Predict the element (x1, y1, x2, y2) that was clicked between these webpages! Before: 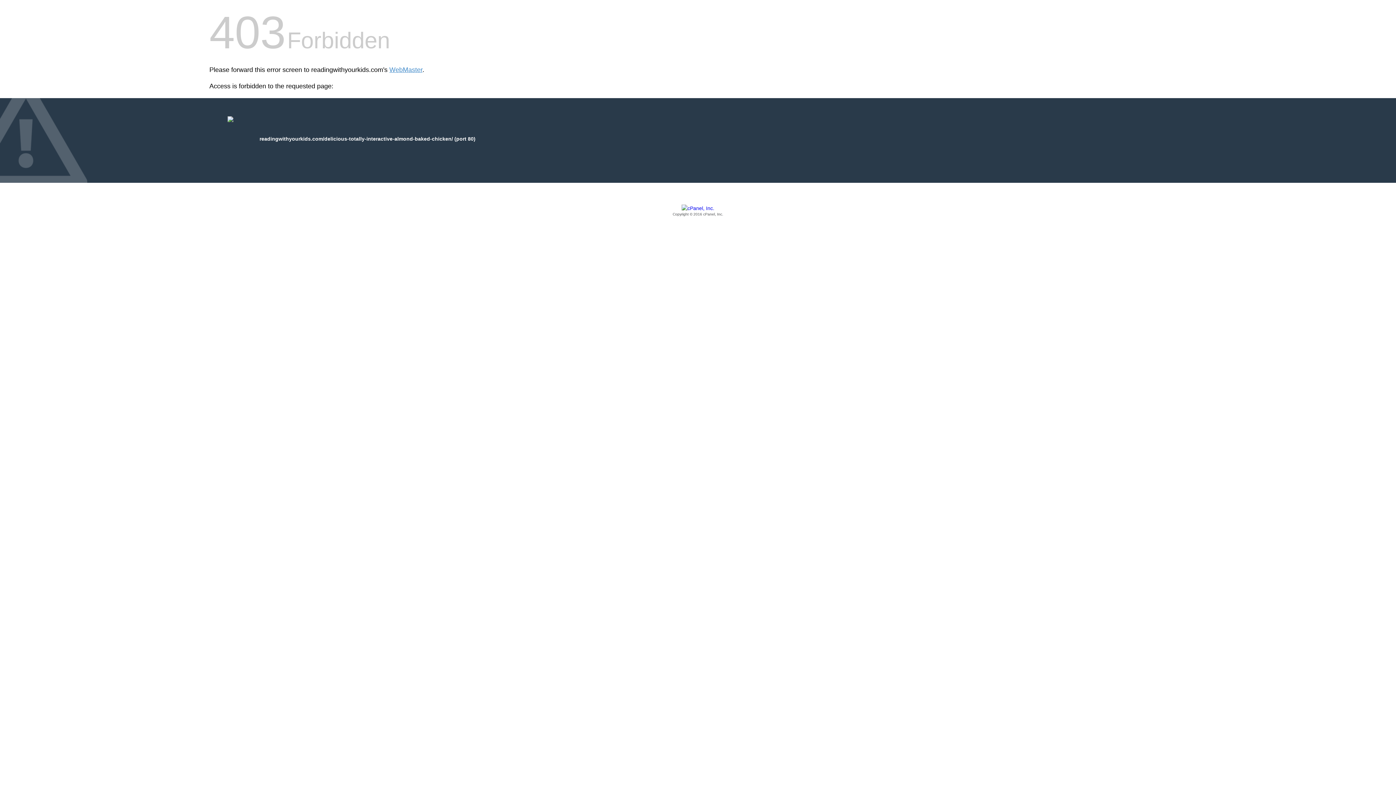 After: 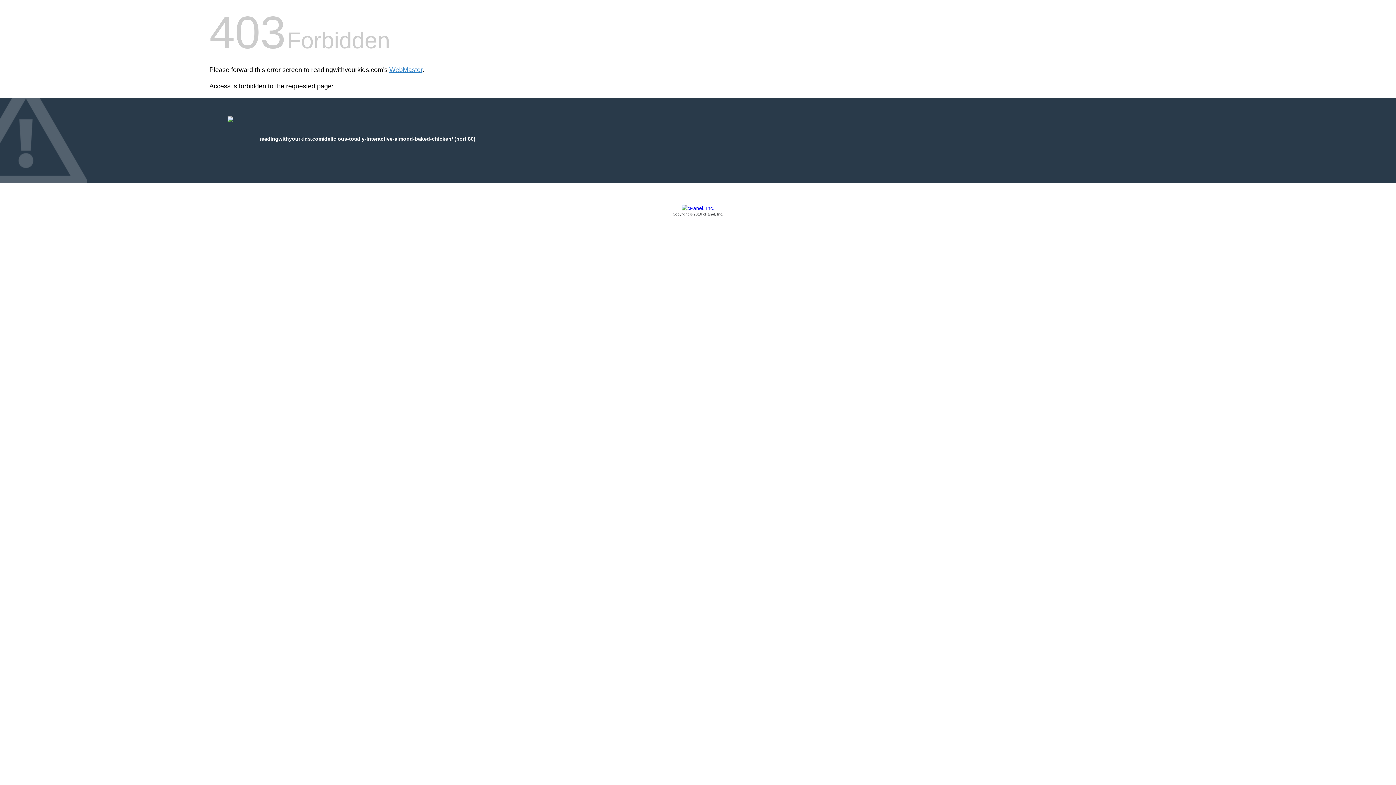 Action: bbox: (209, 205, 1186, 217) label: Copyright © 2016 cPanel, Inc.